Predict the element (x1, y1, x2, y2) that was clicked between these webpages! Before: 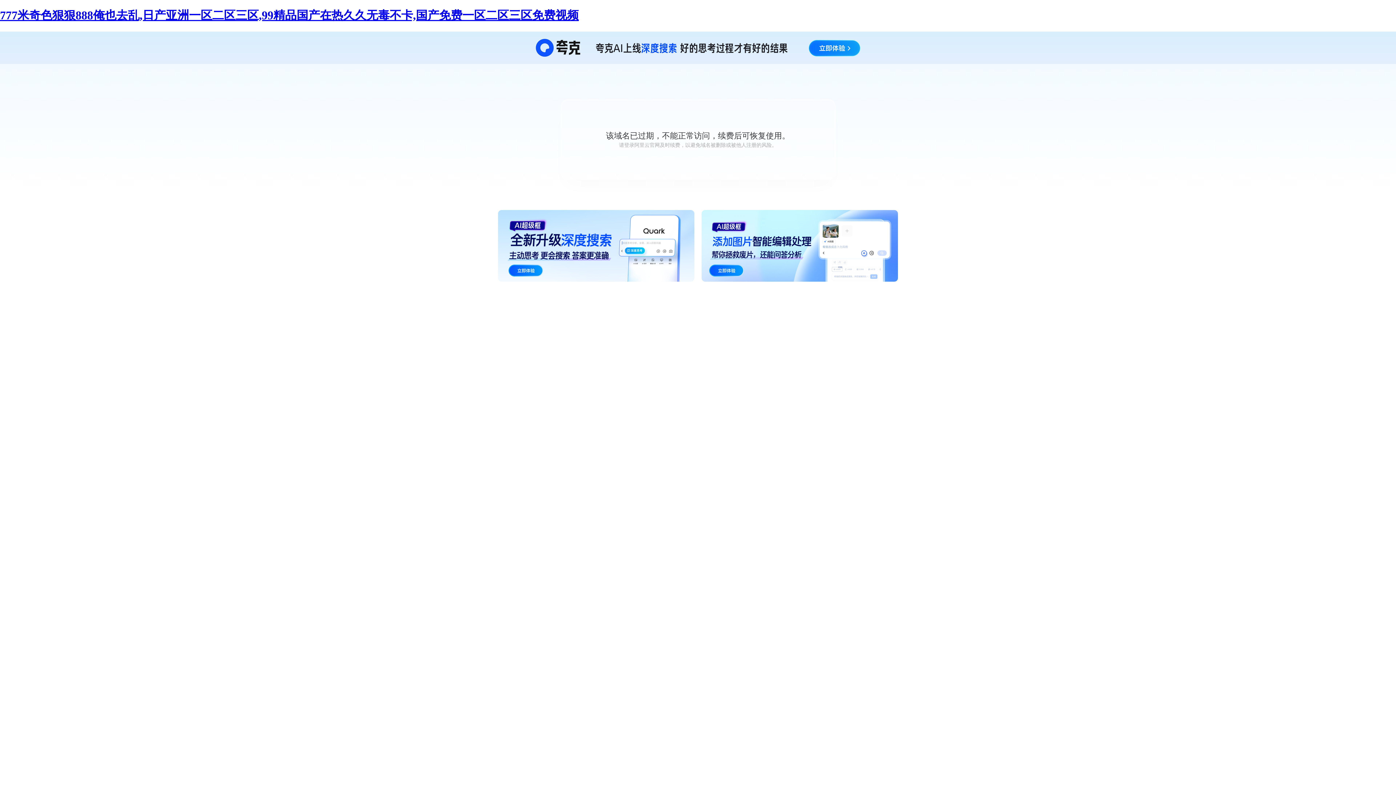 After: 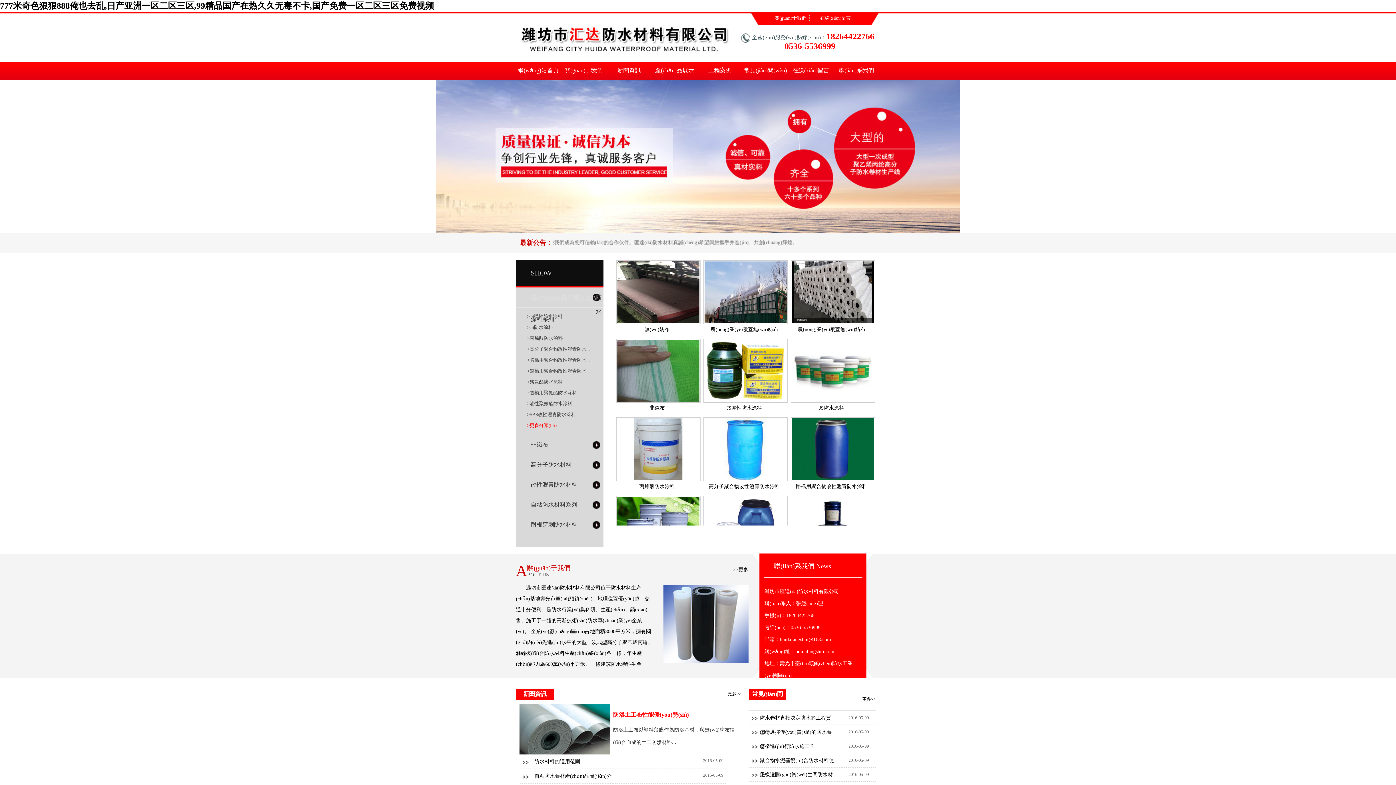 Action: label: 777米奇色狠狠888俺也去乱,日产亚洲一区二区三区,99精品国产在热久久无毒不卡,国产免费一区二区三区免费视频 bbox: (0, 8, 578, 21)